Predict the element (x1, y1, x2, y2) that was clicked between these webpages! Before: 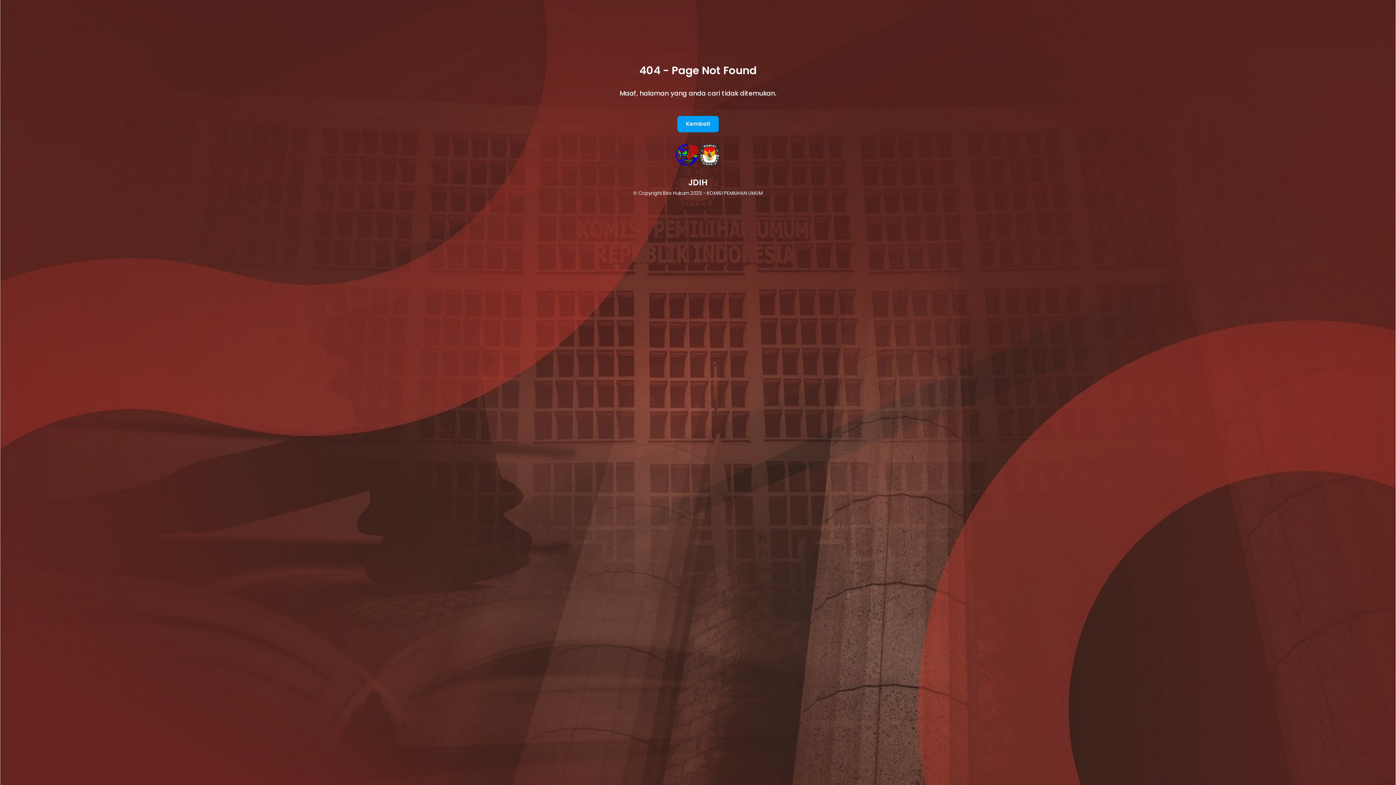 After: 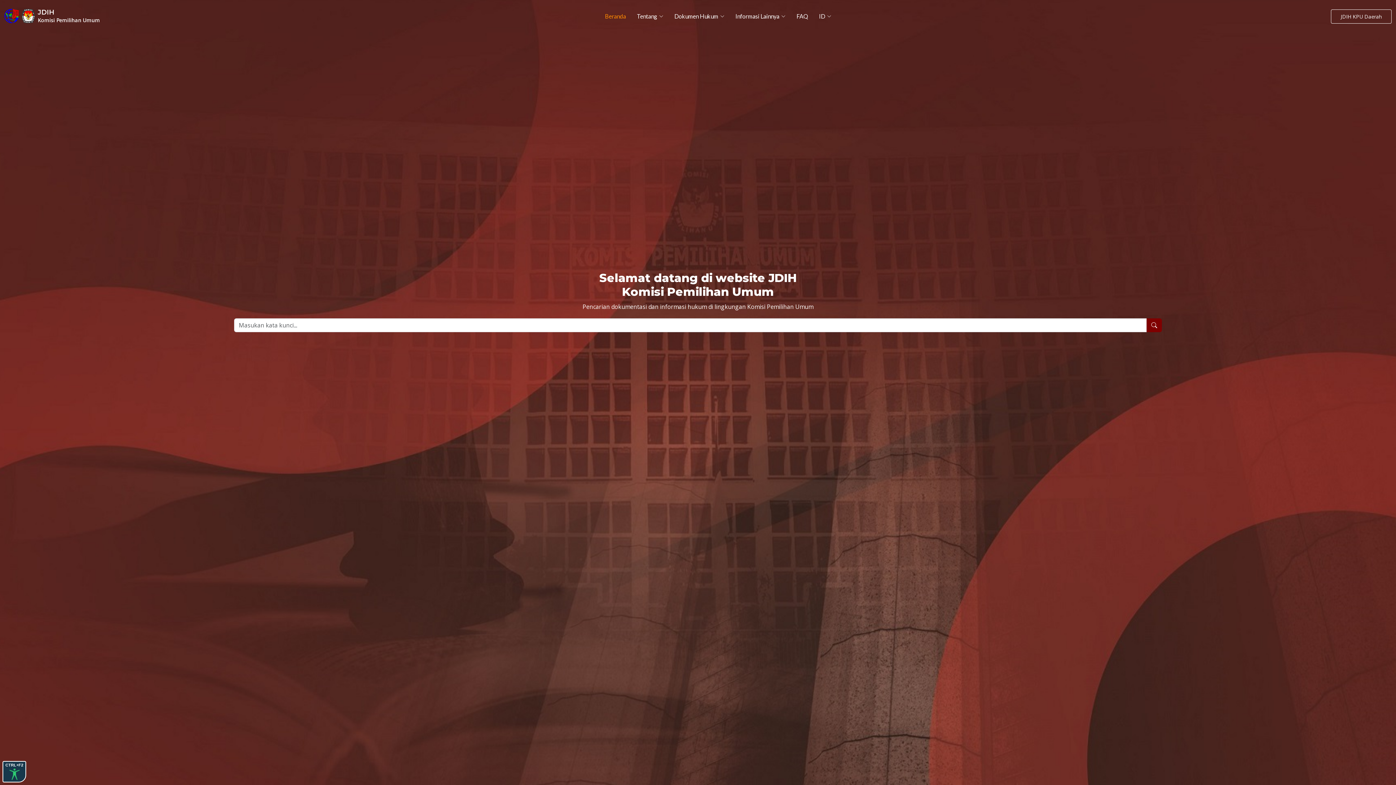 Action: bbox: (677, 115, 718, 132) label: Kembali